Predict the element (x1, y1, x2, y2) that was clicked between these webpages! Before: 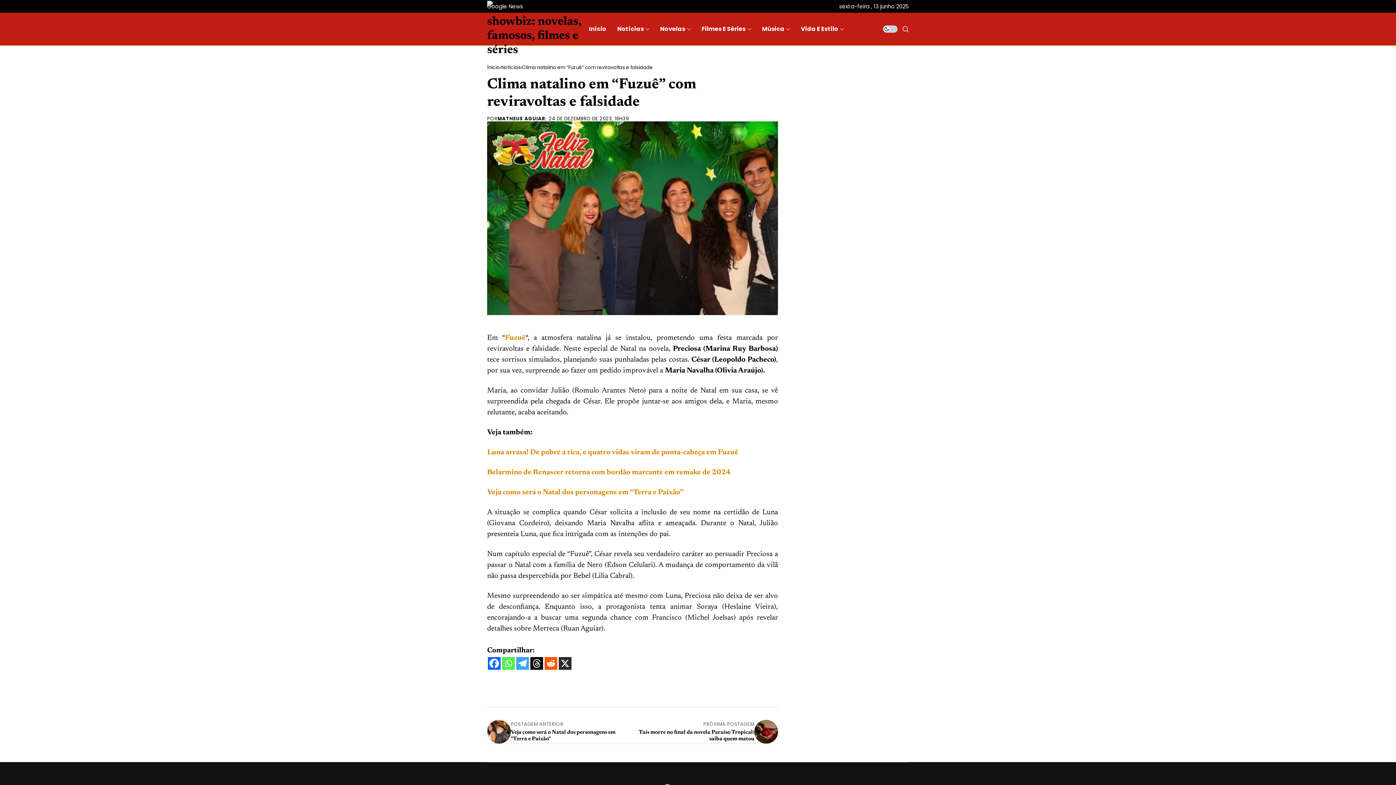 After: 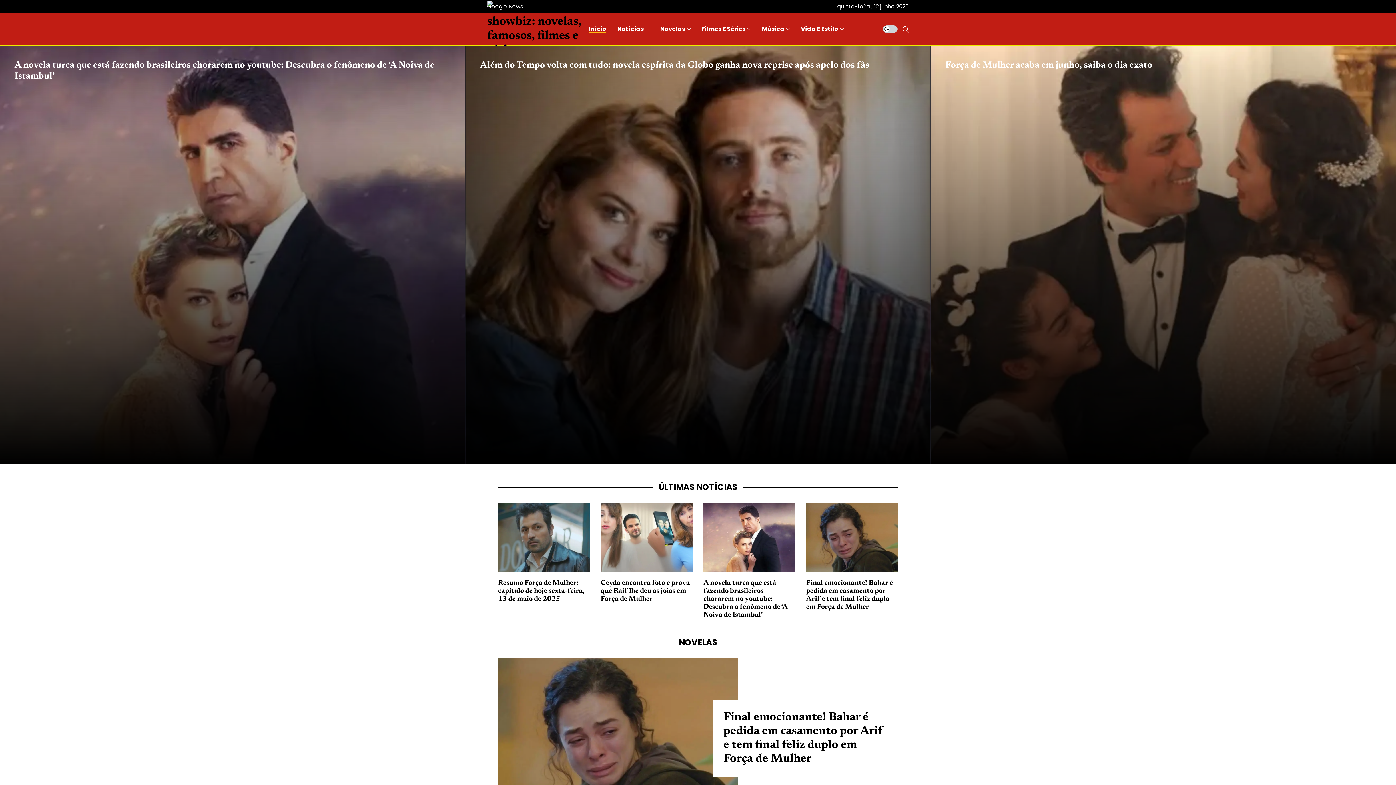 Action: label: Início bbox: (589, 12, 606, 45)